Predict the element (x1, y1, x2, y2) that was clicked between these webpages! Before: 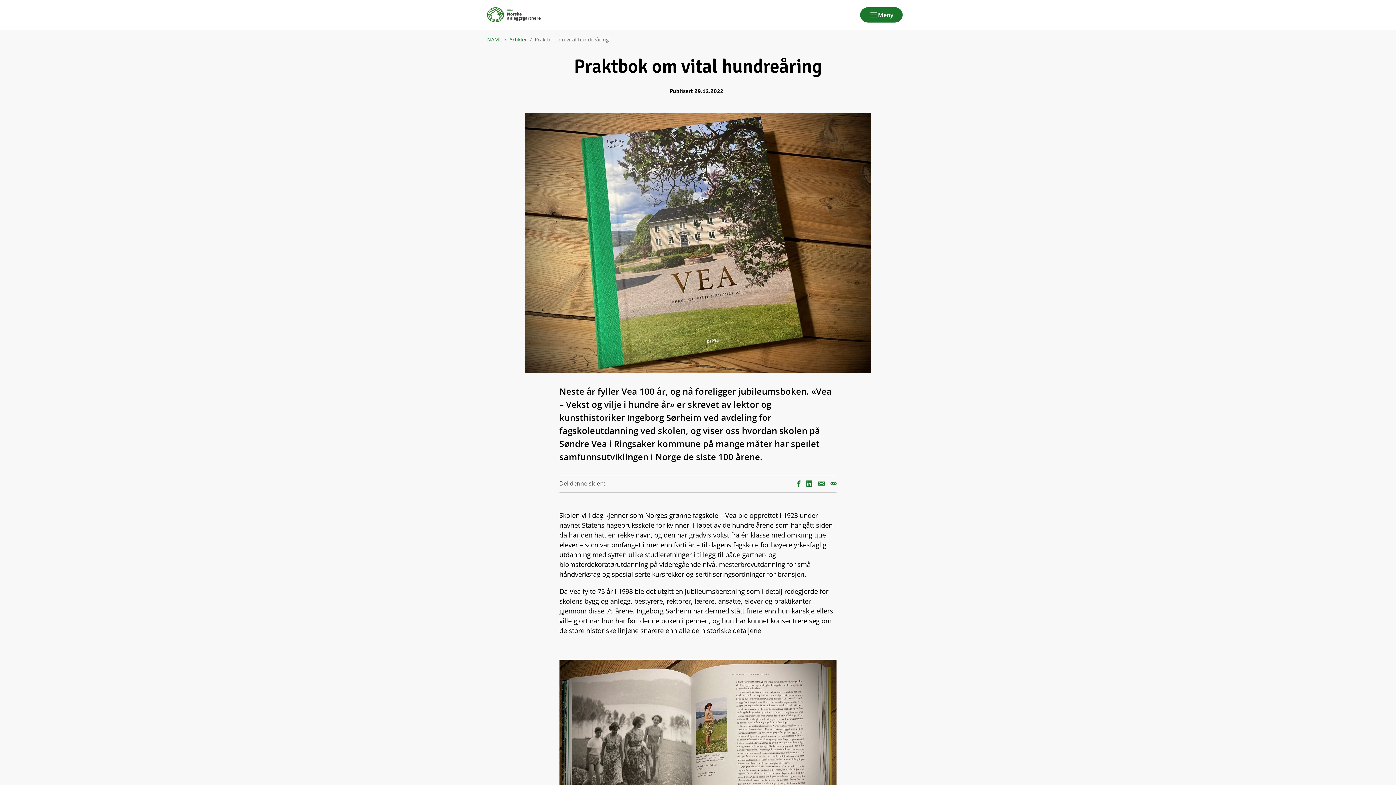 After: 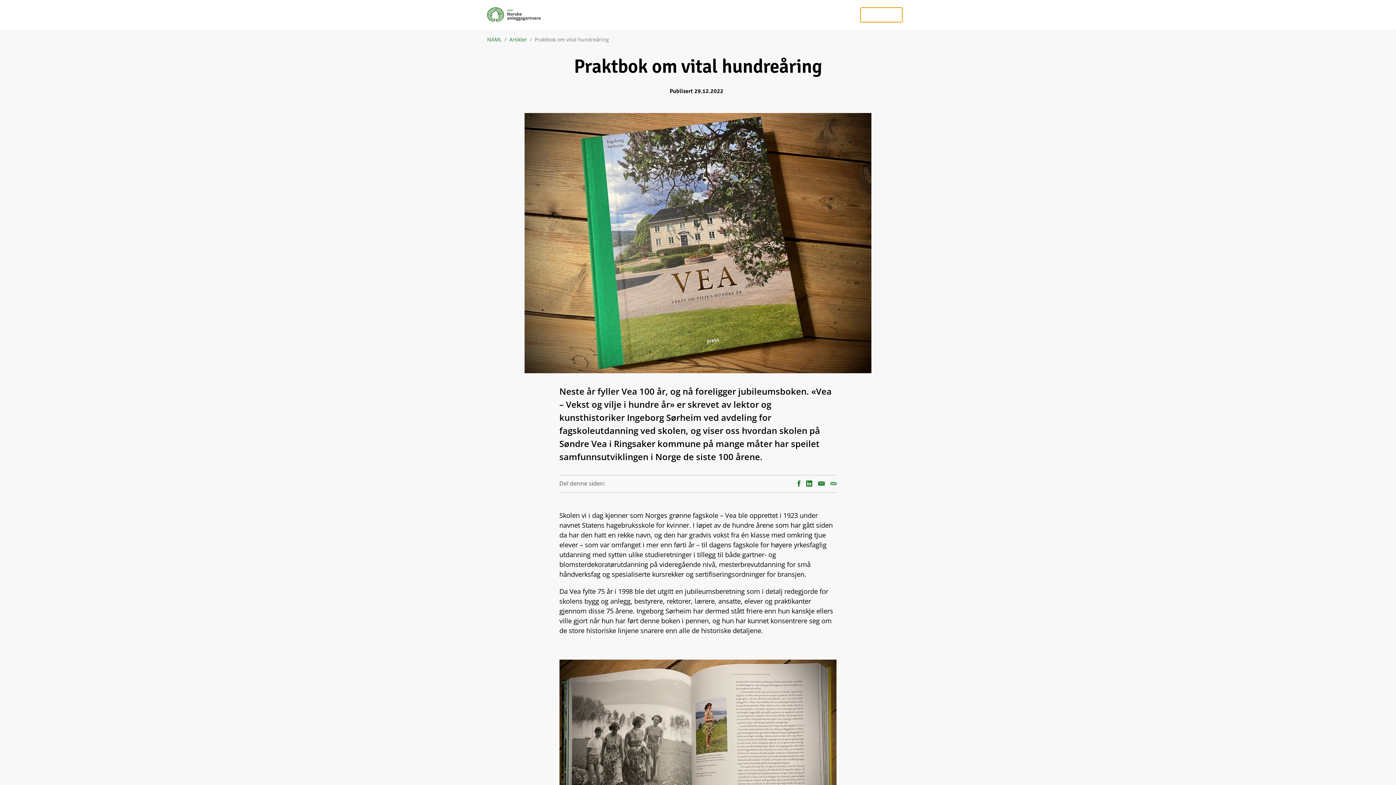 Action: bbox: (860, 7, 902, 22) label: Meny